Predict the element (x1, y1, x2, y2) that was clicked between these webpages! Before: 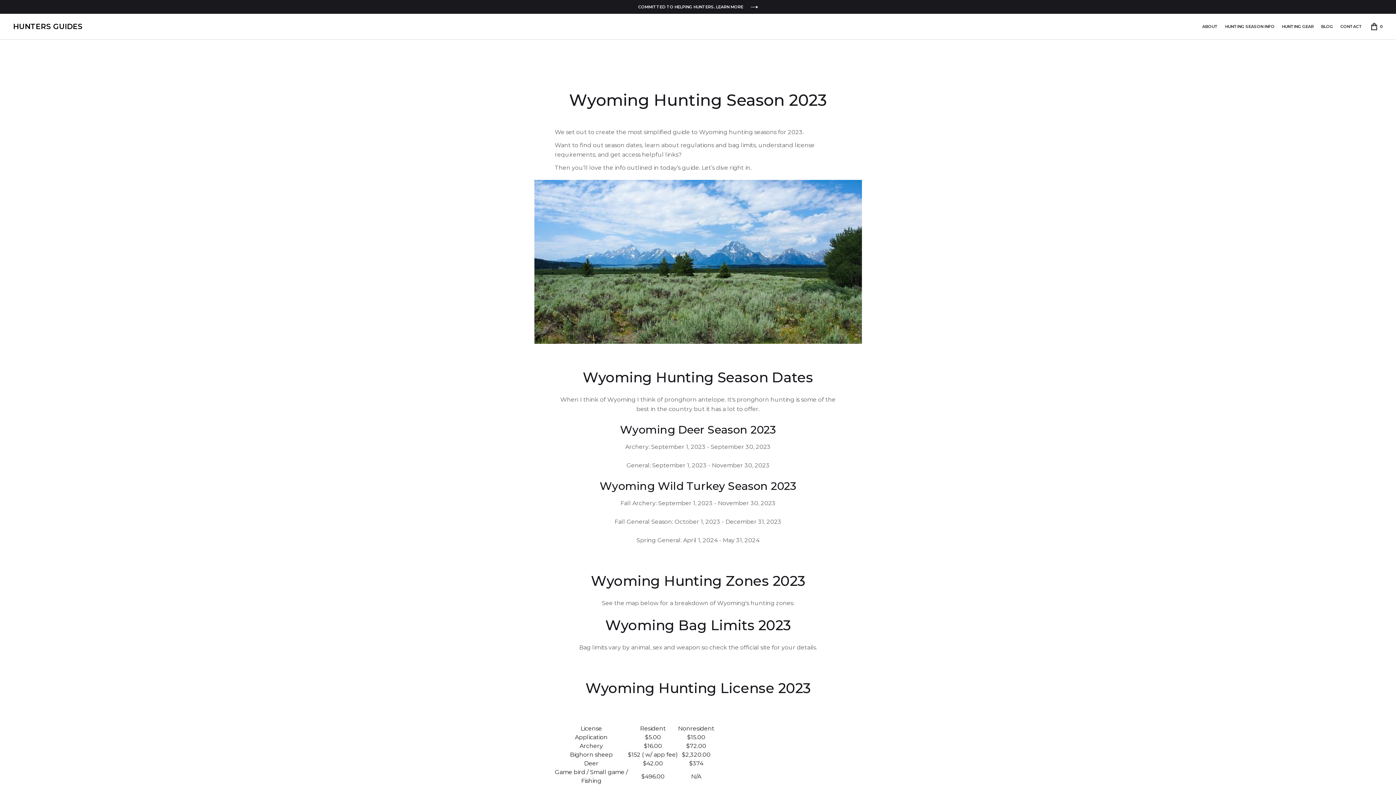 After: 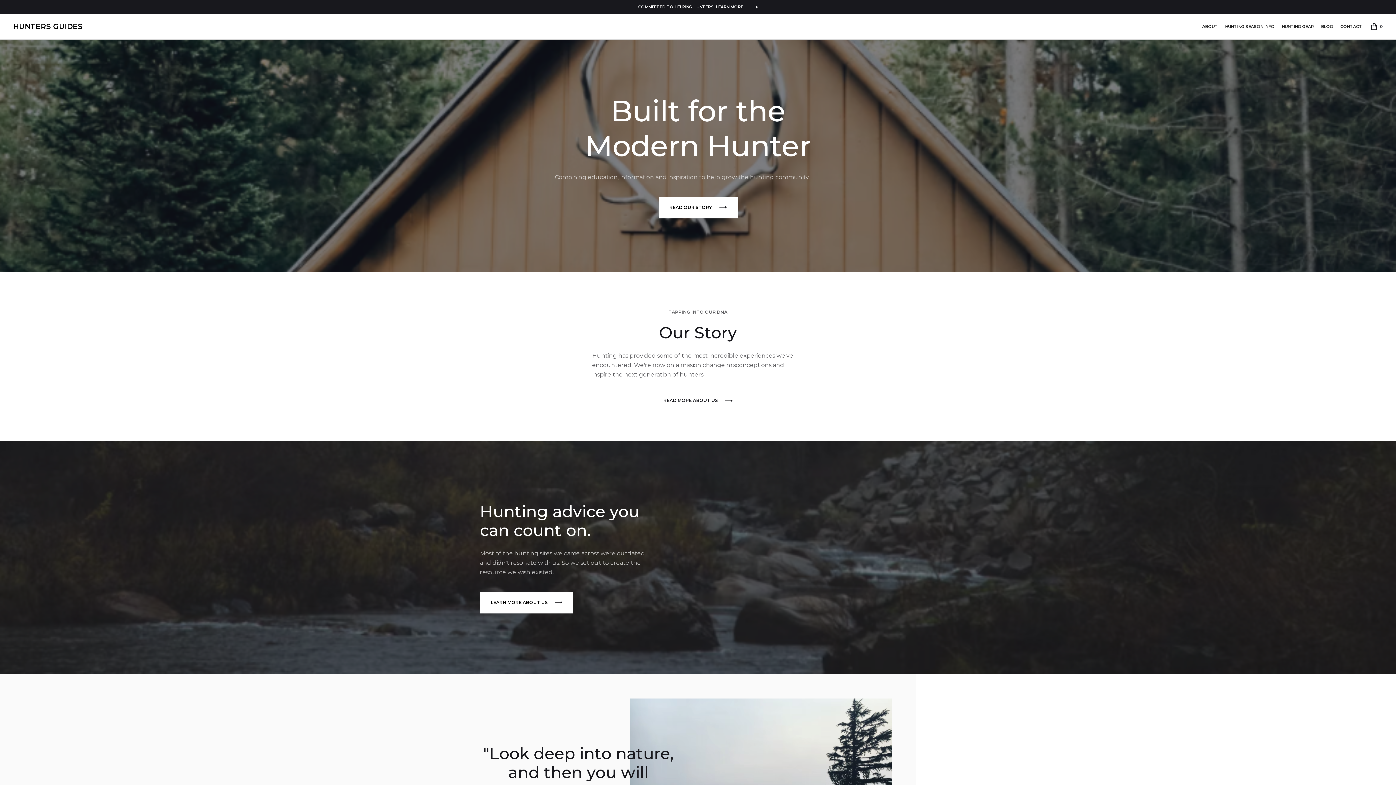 Action: label: home bbox: (13, 21, 82, 31)